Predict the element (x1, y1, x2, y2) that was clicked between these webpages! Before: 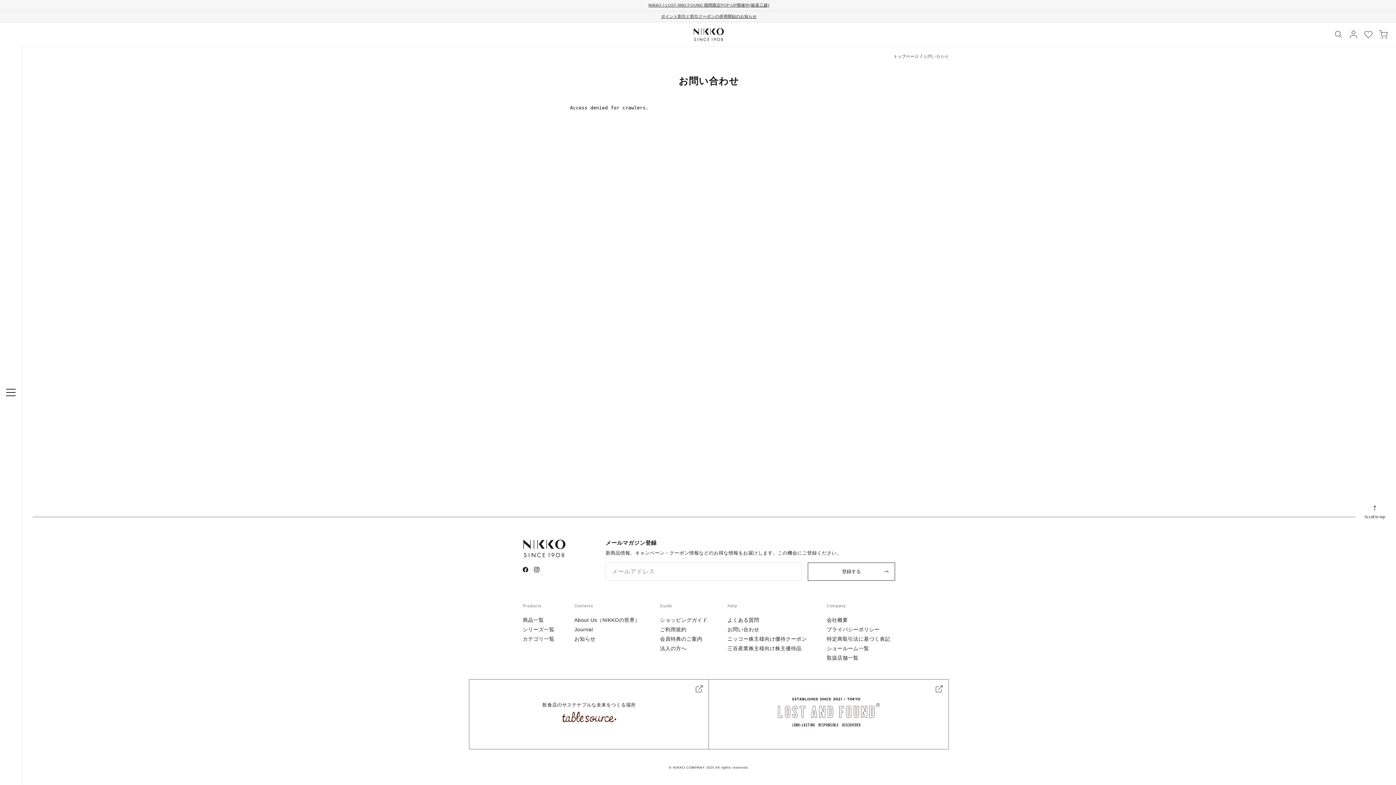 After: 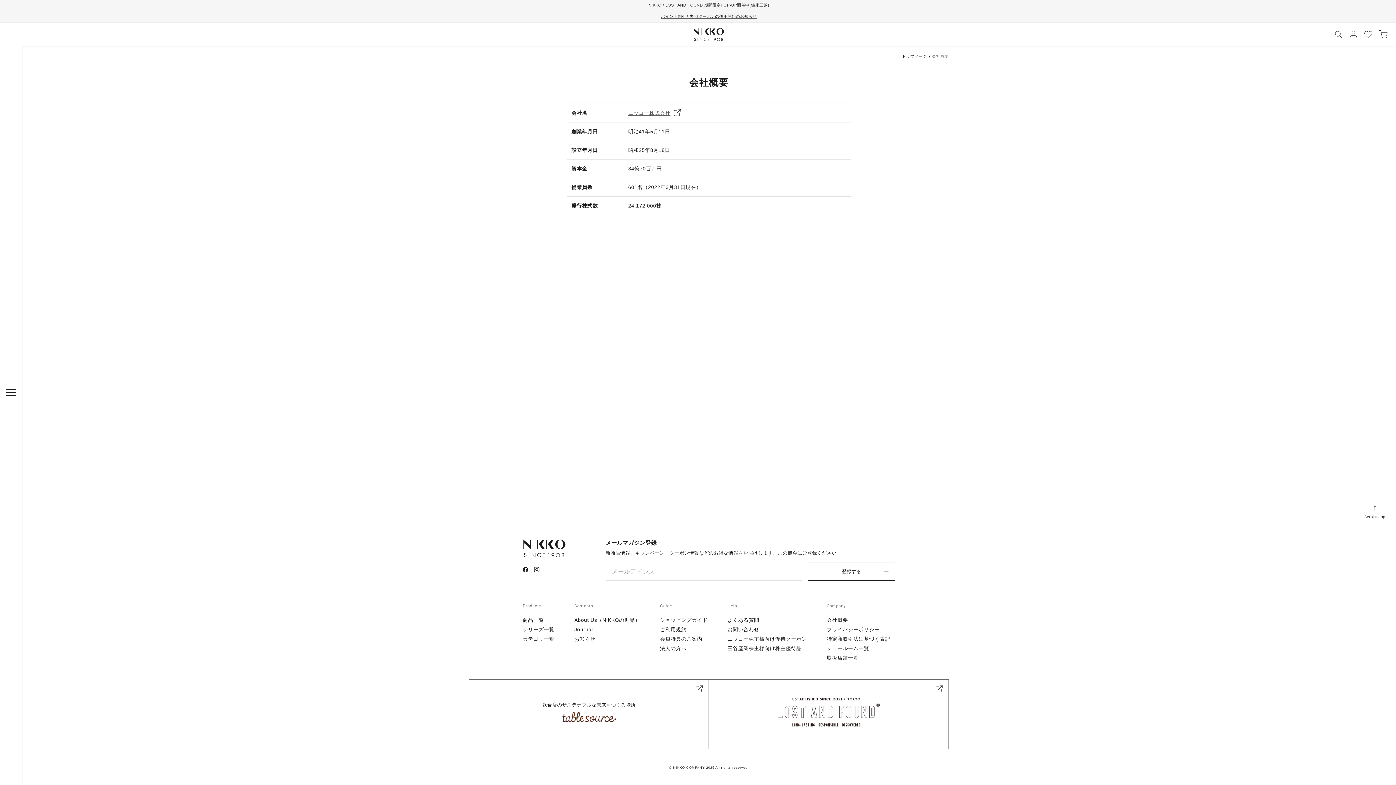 Action: label: 会社概要 bbox: (826, 616, 890, 623)